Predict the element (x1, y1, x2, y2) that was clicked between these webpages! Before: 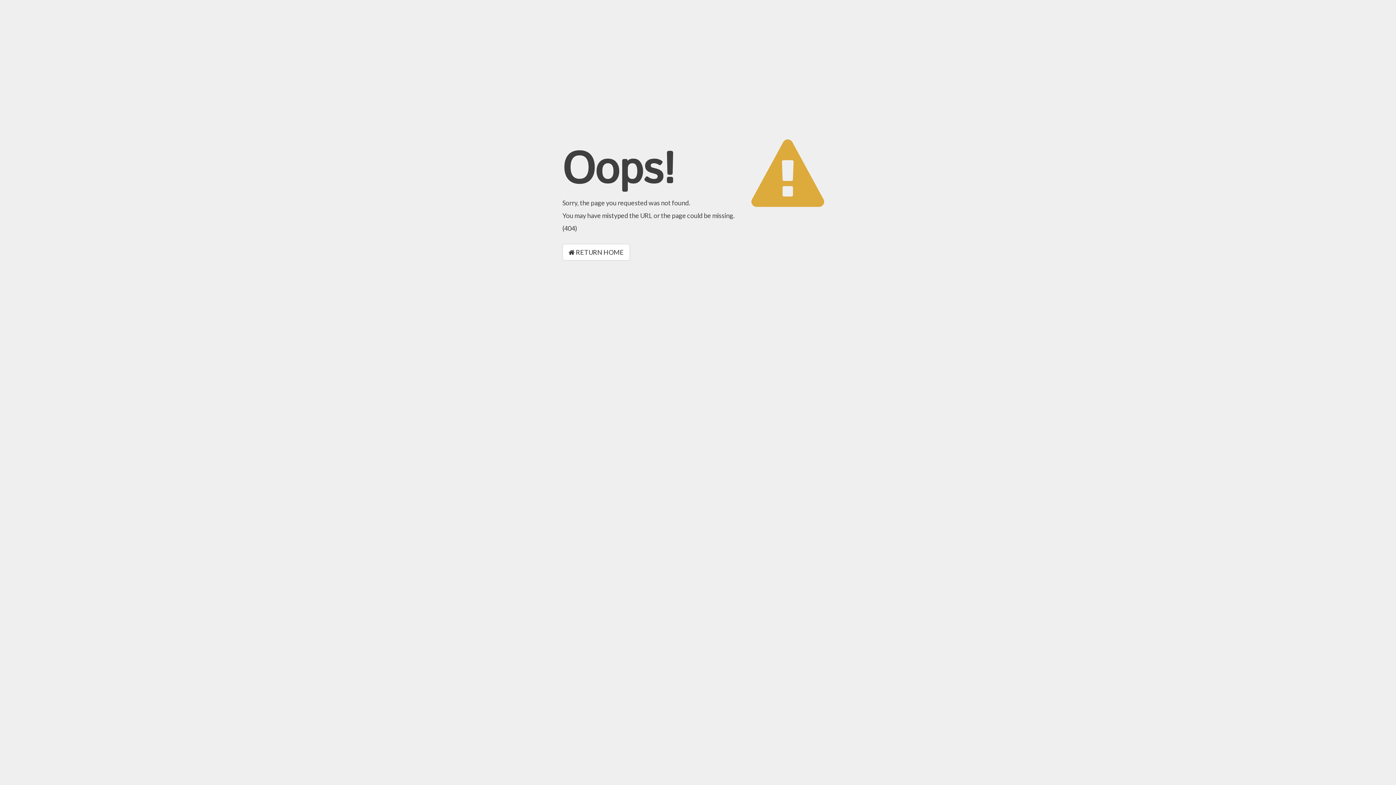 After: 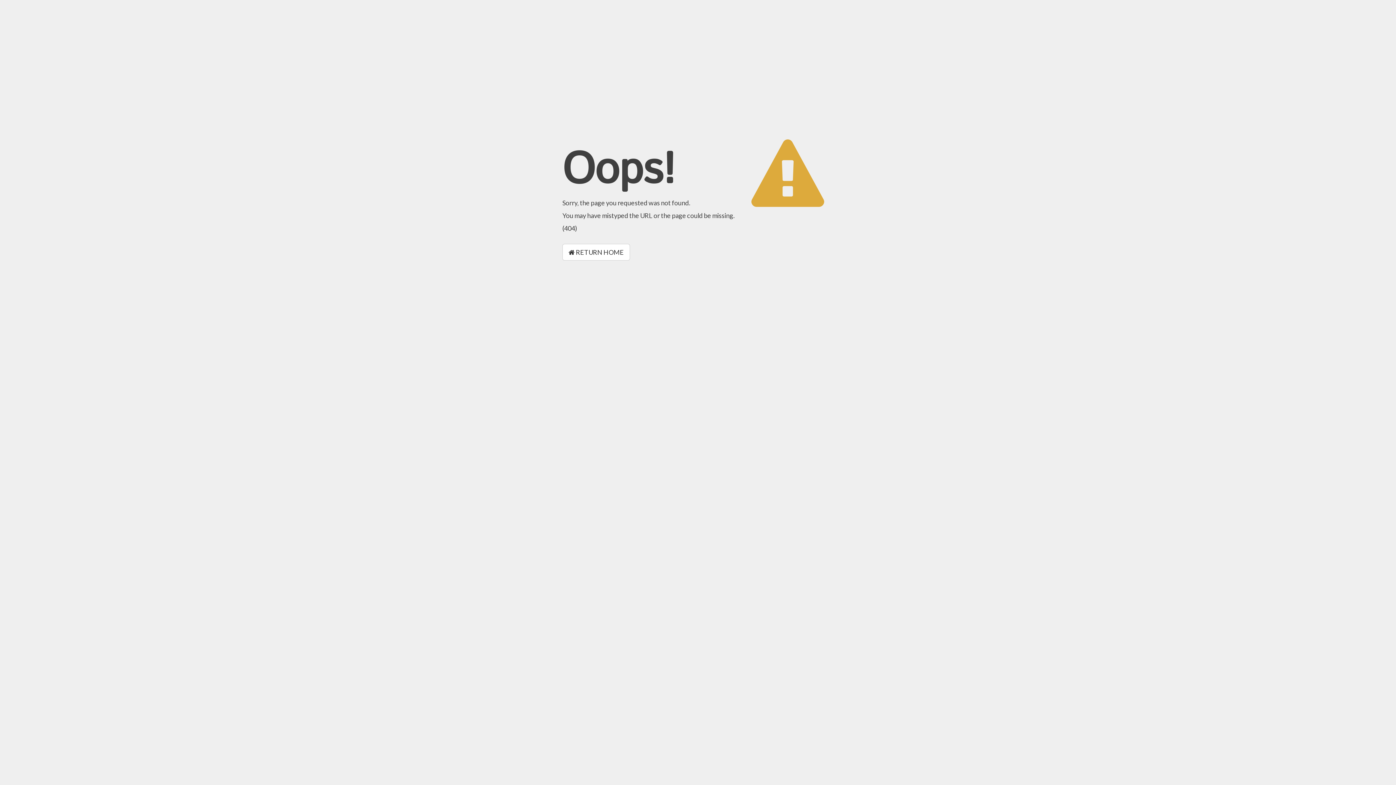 Action: bbox: (562, 244, 630, 260) label:  RETURN HOME